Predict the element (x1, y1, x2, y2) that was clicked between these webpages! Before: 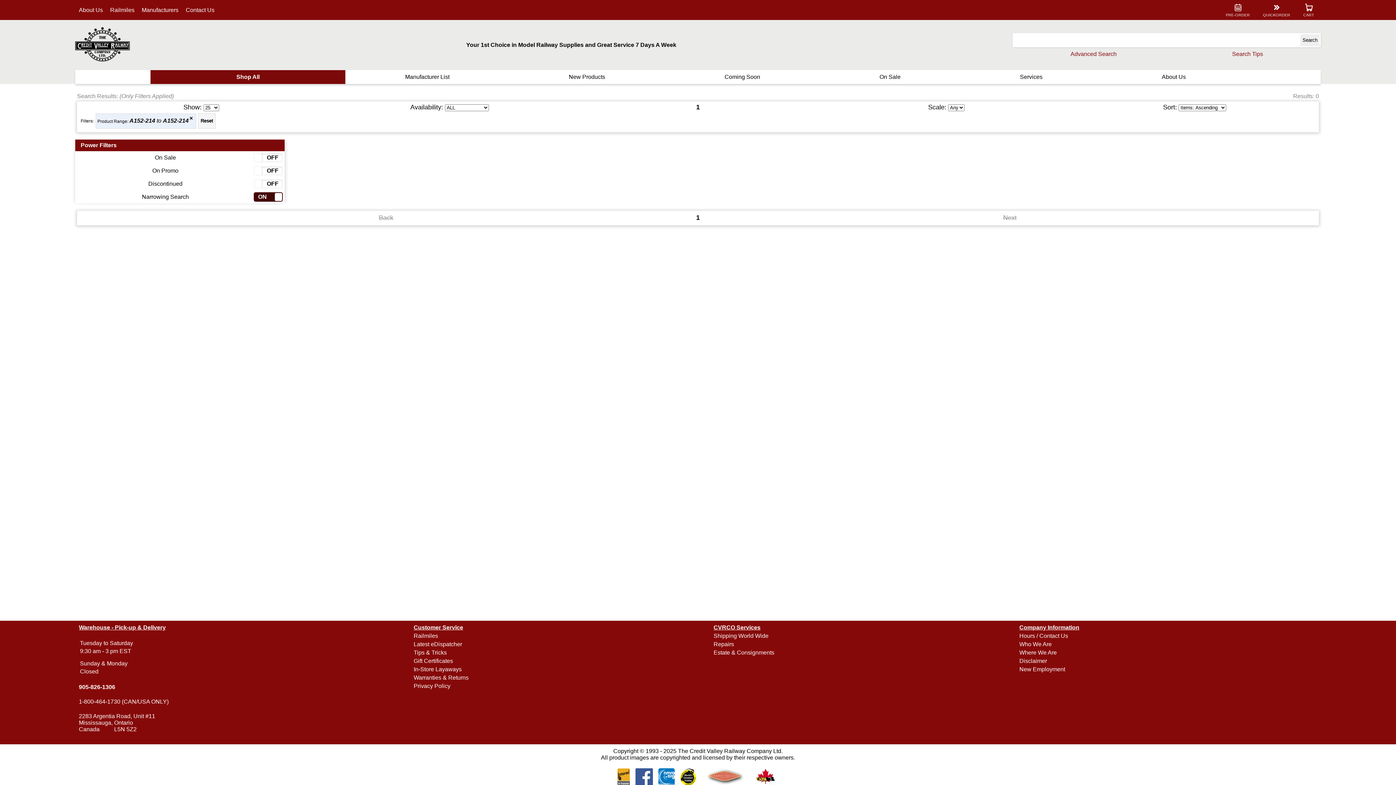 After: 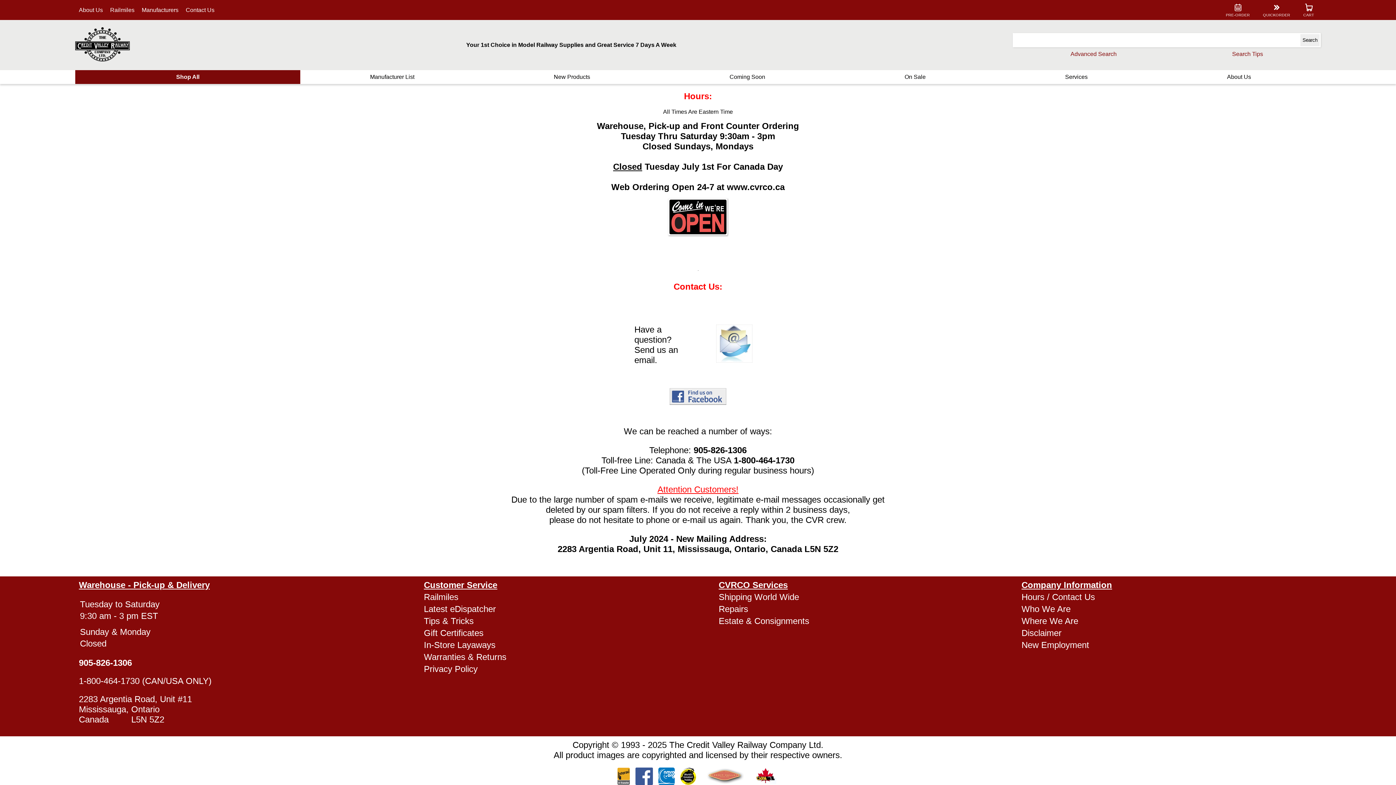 Action: bbox: (185, 0, 214, 20) label: Contact Us